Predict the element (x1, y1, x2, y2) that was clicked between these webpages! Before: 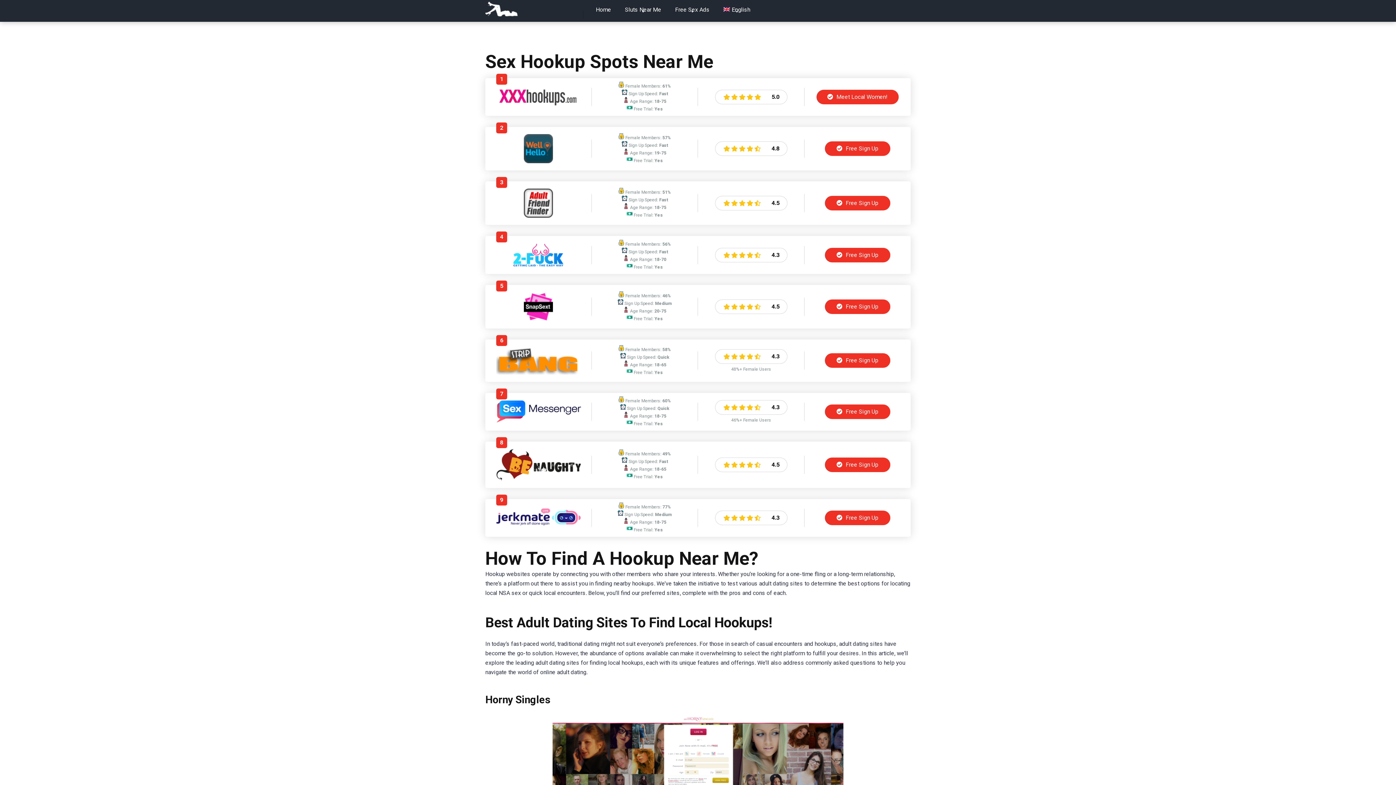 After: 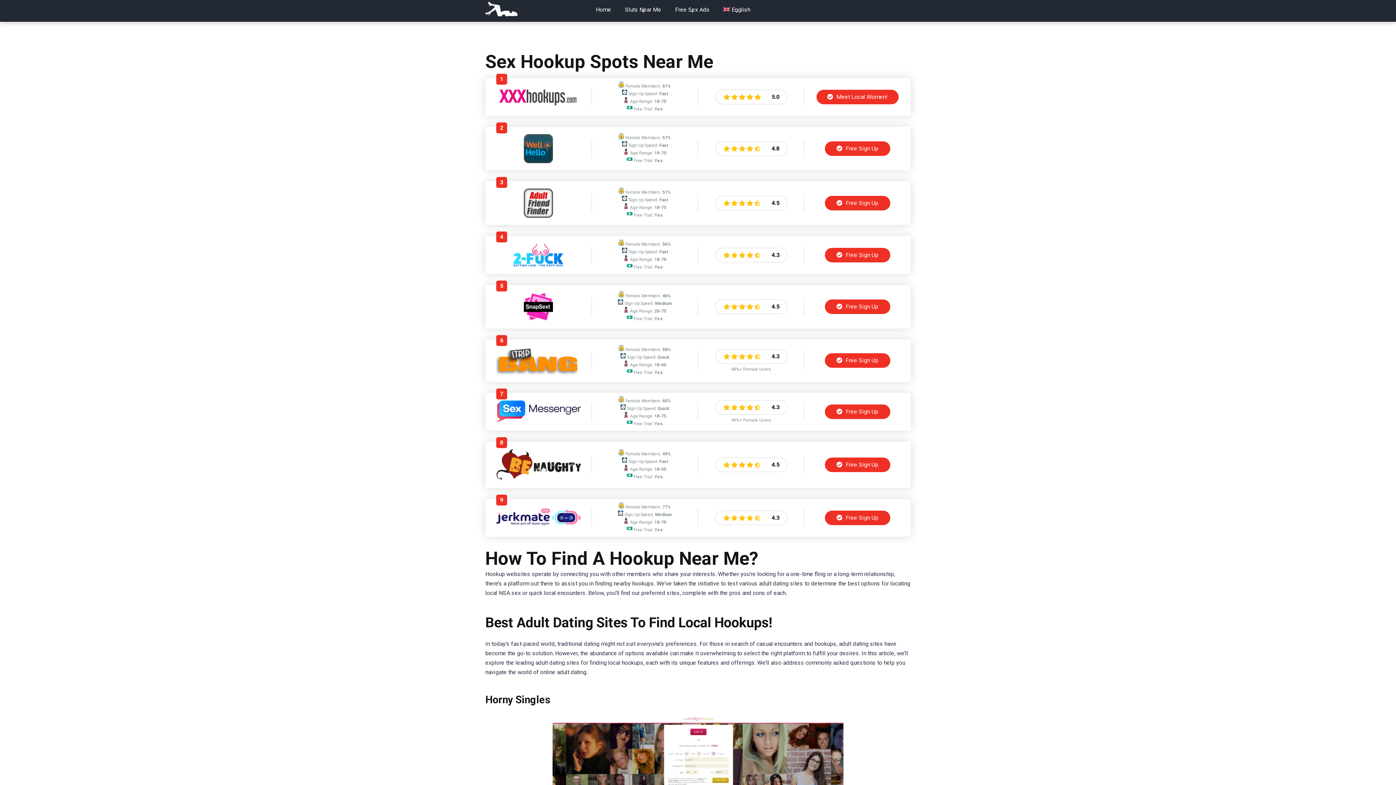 Action: bbox: (716, 0, 757, 20) label: English